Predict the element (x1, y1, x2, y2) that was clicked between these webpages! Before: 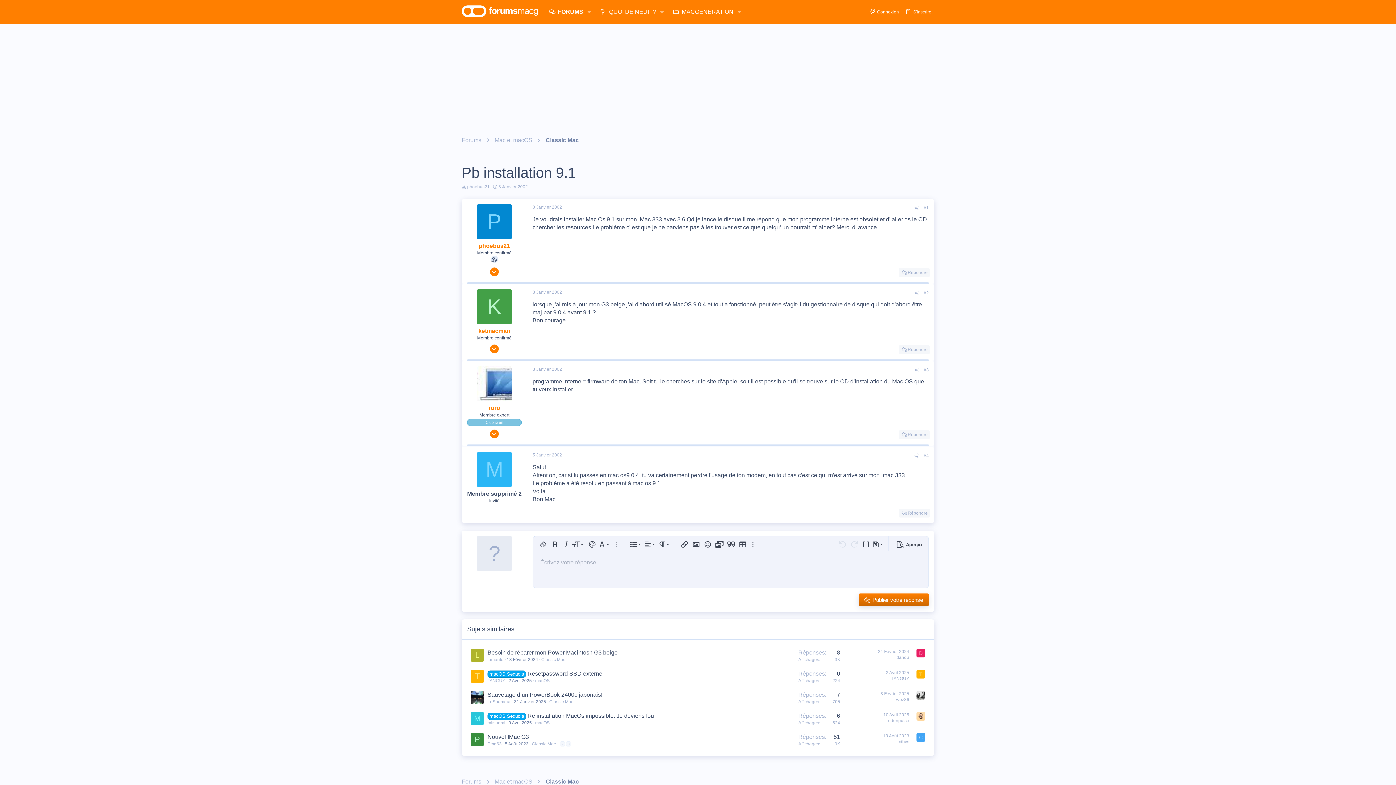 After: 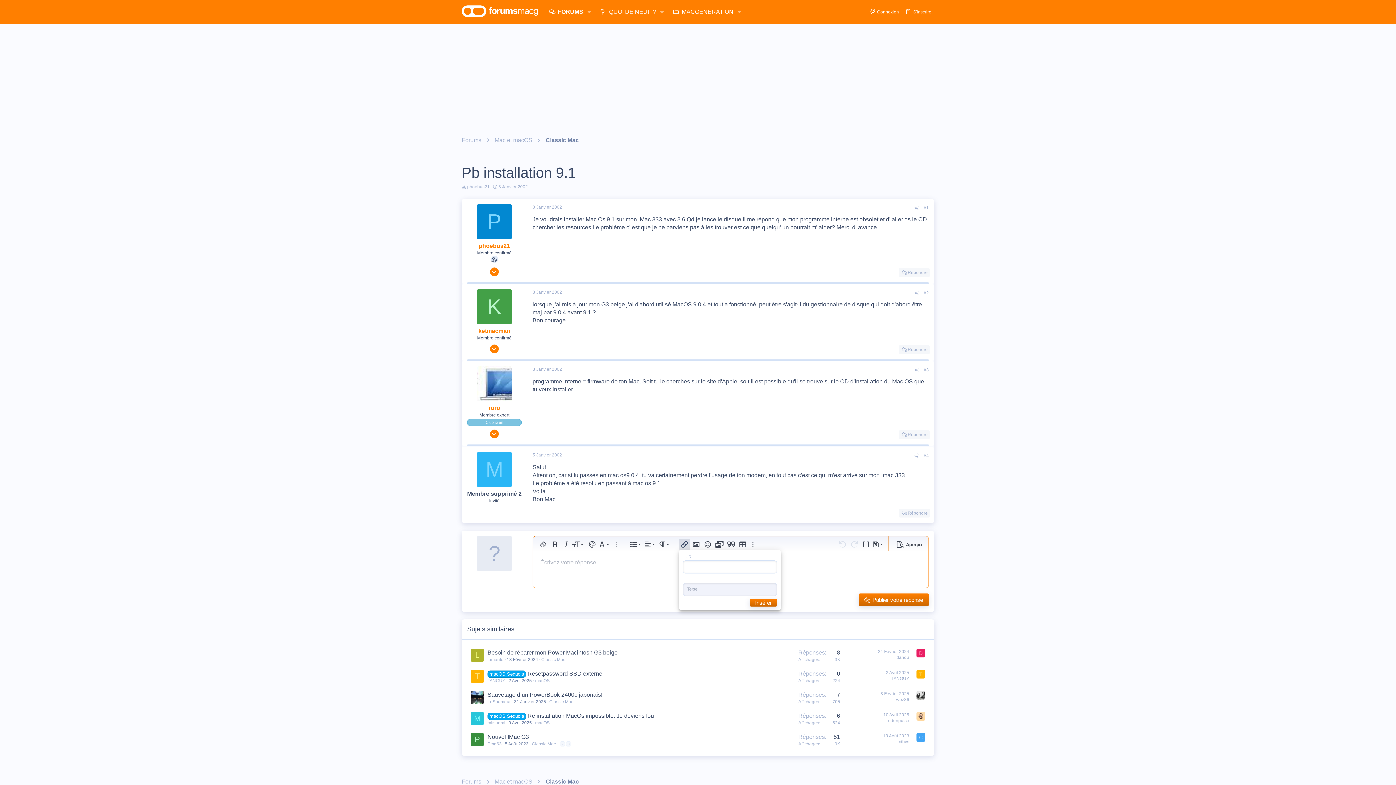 Action: label: Ajouter un lien bbox: (679, 538, 690, 550)